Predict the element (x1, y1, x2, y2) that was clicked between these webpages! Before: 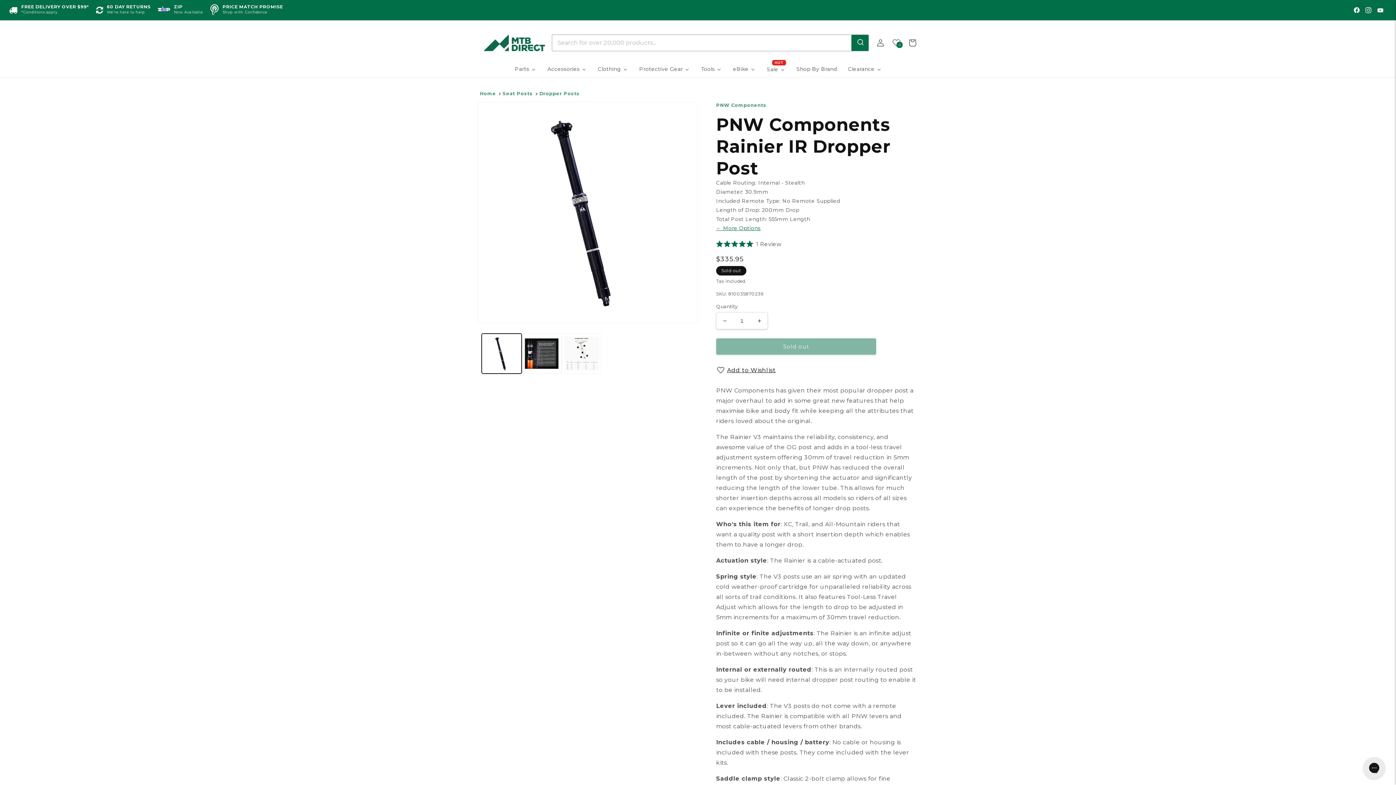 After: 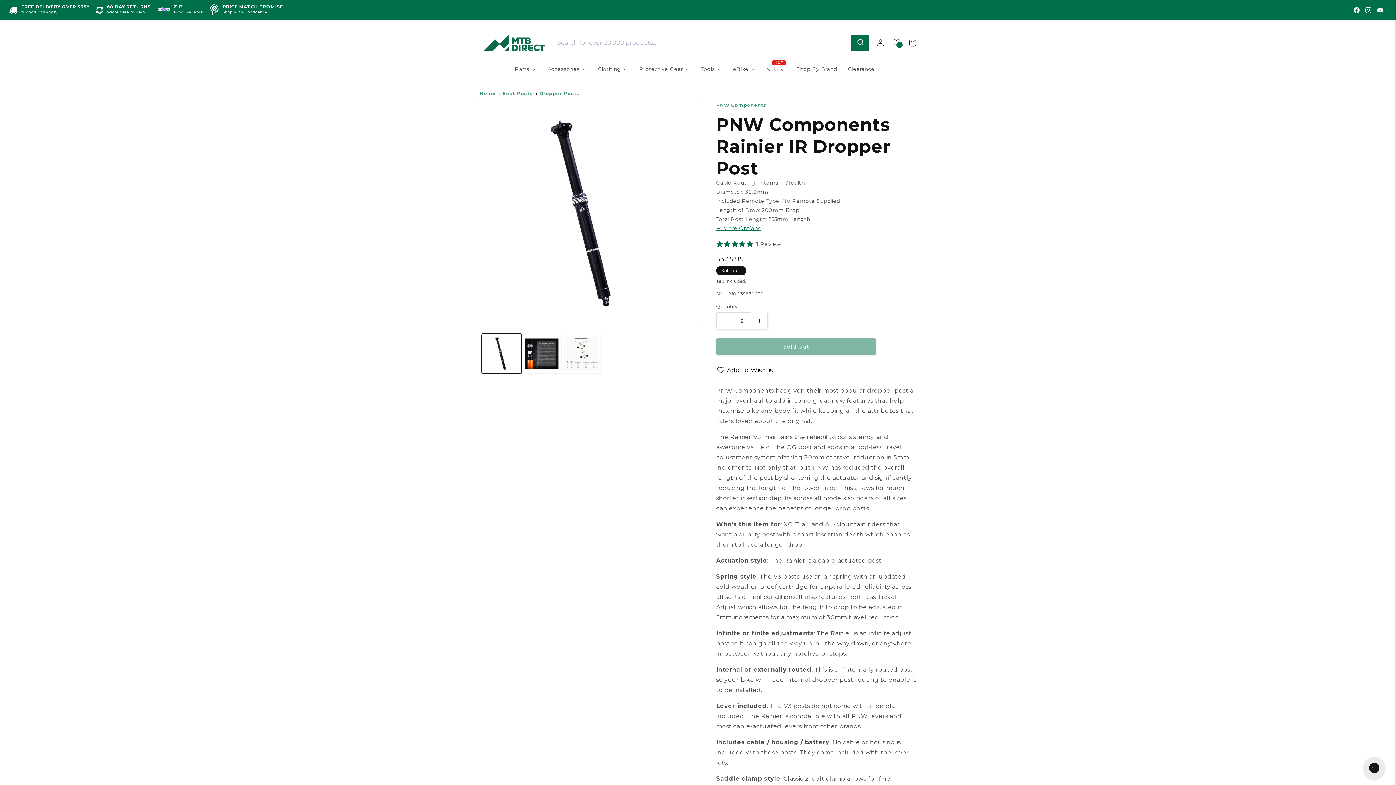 Action: bbox: (751, 312, 767, 329) label: Increase quantity for PNW Components Rainier IR Dropper Post - V3 - No Remote Supplied - Internal - Stealth - 30.9mm - 200mm - 555mm